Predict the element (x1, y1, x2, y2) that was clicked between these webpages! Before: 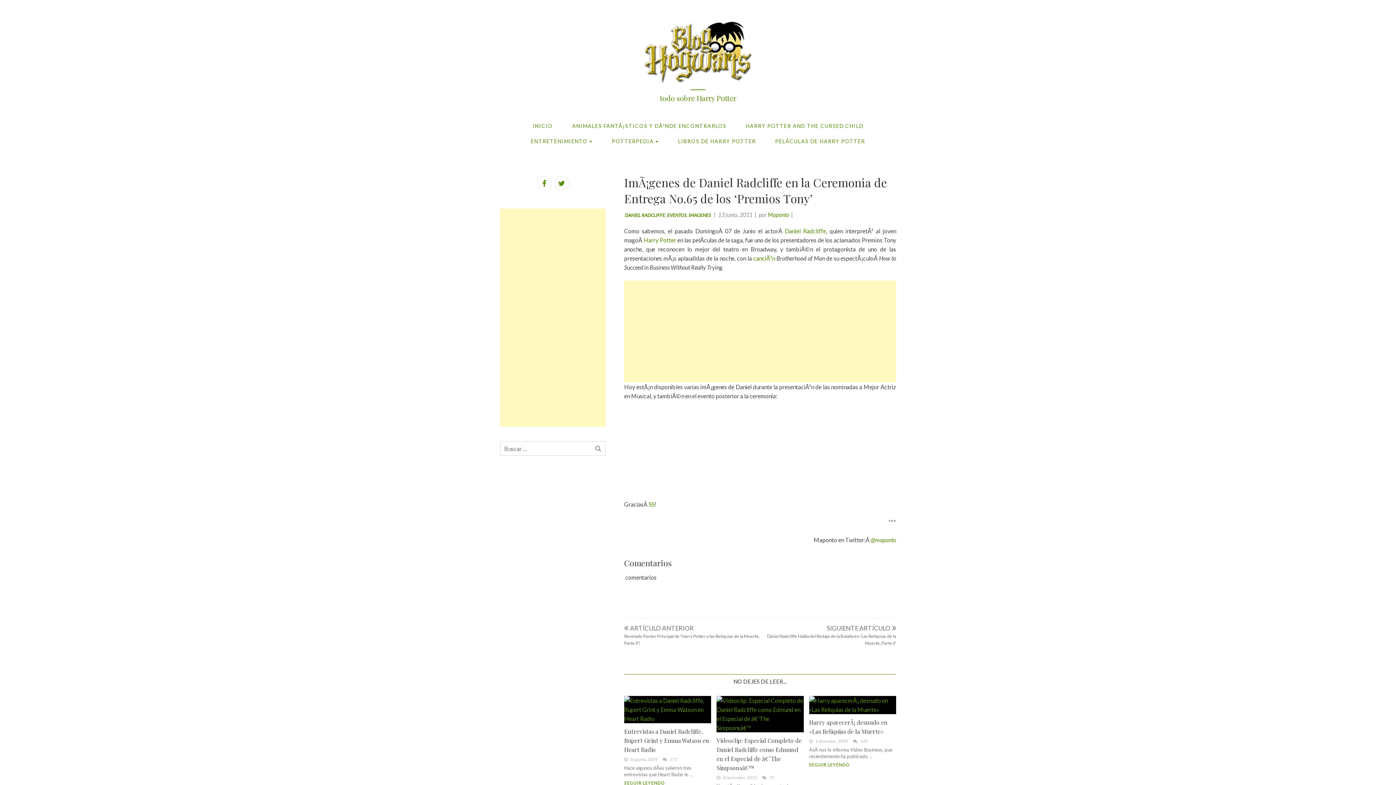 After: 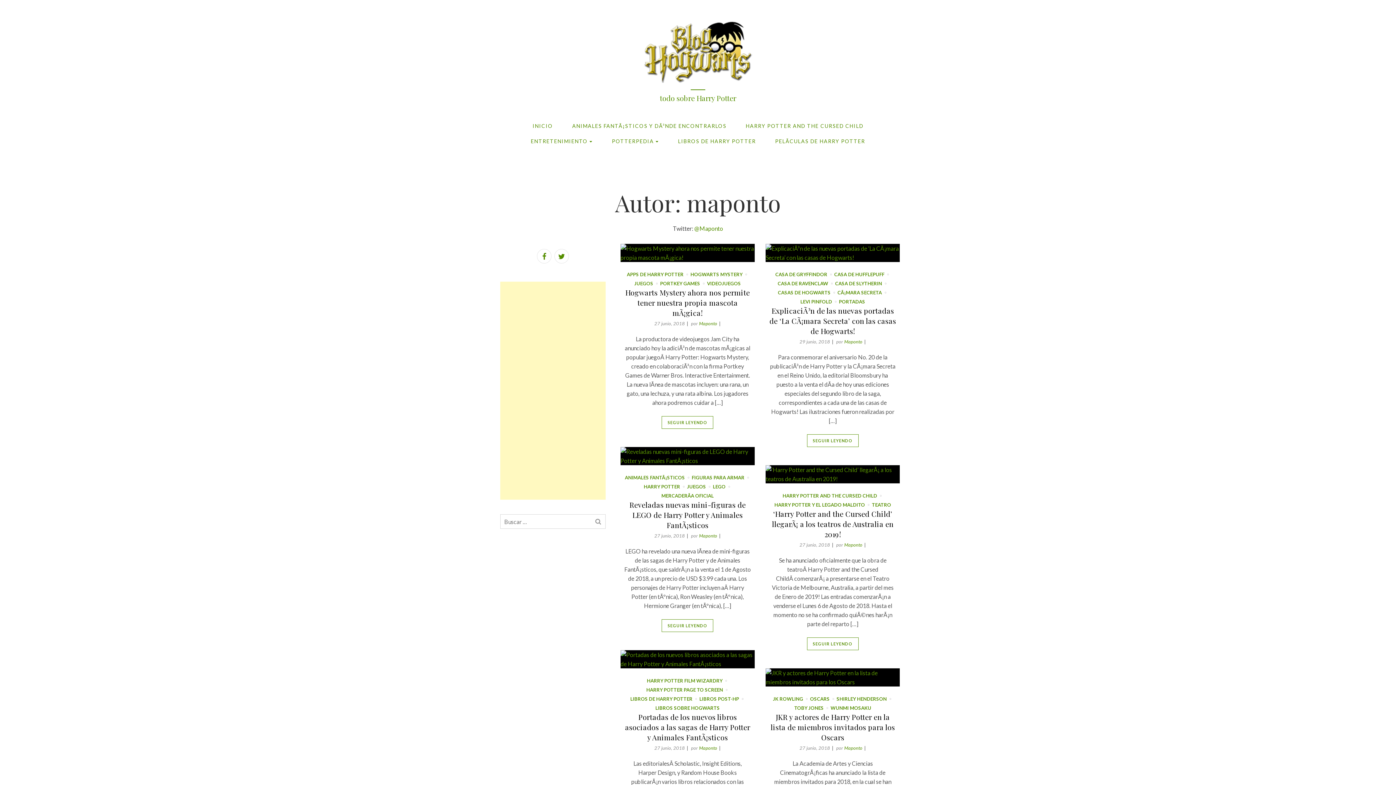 Action: bbox: (768, 211, 789, 218) label: Maponto